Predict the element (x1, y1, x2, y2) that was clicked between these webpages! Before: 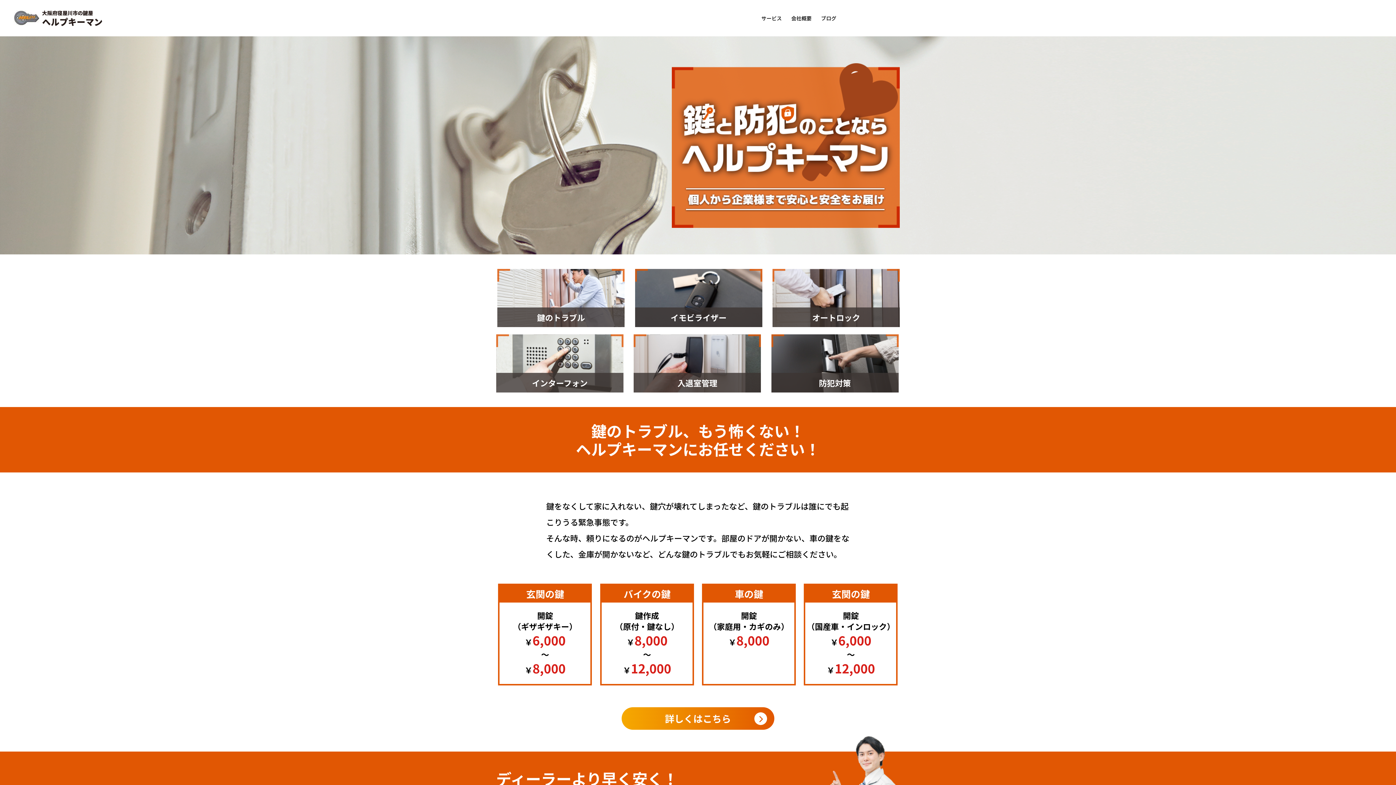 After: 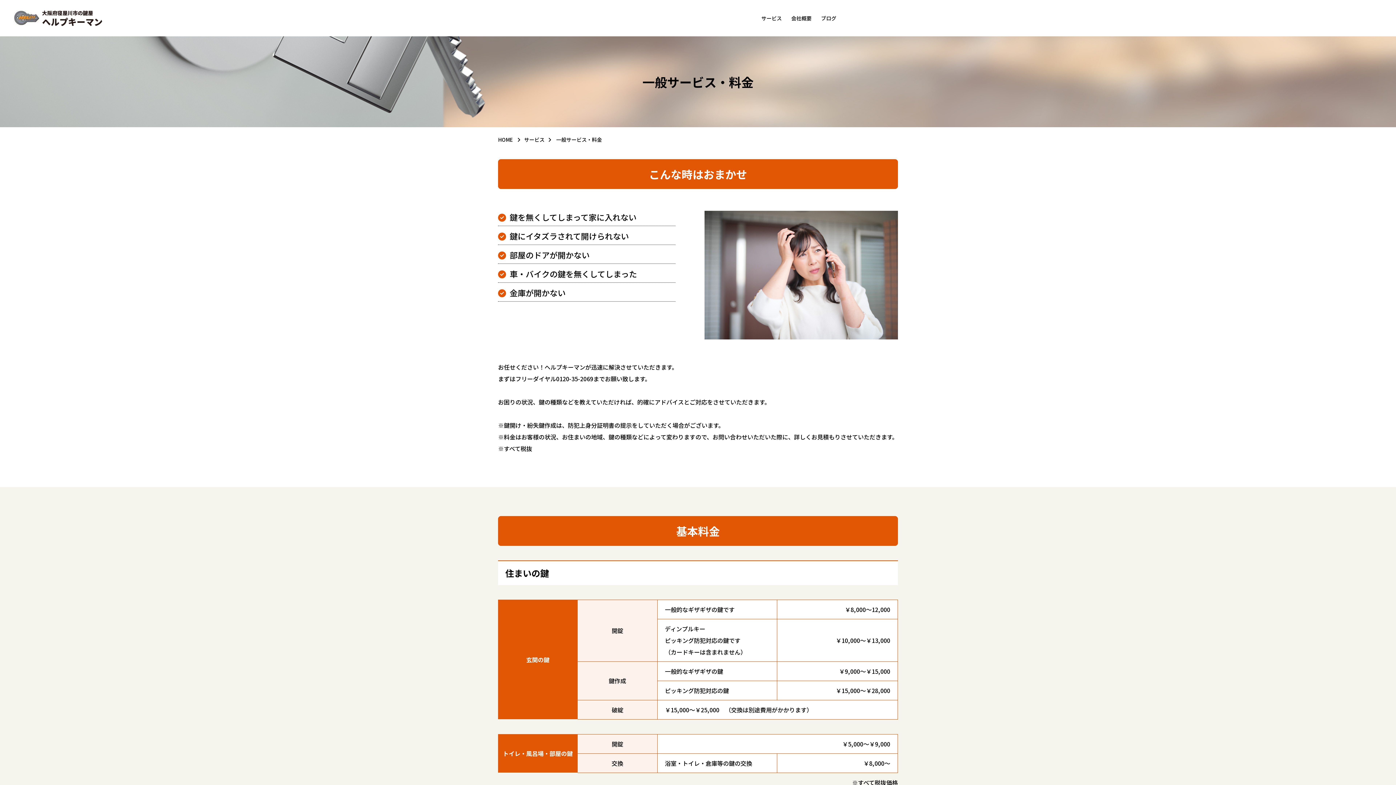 Action: bbox: (621, 707, 774, 730) label: 詳しくはこちら